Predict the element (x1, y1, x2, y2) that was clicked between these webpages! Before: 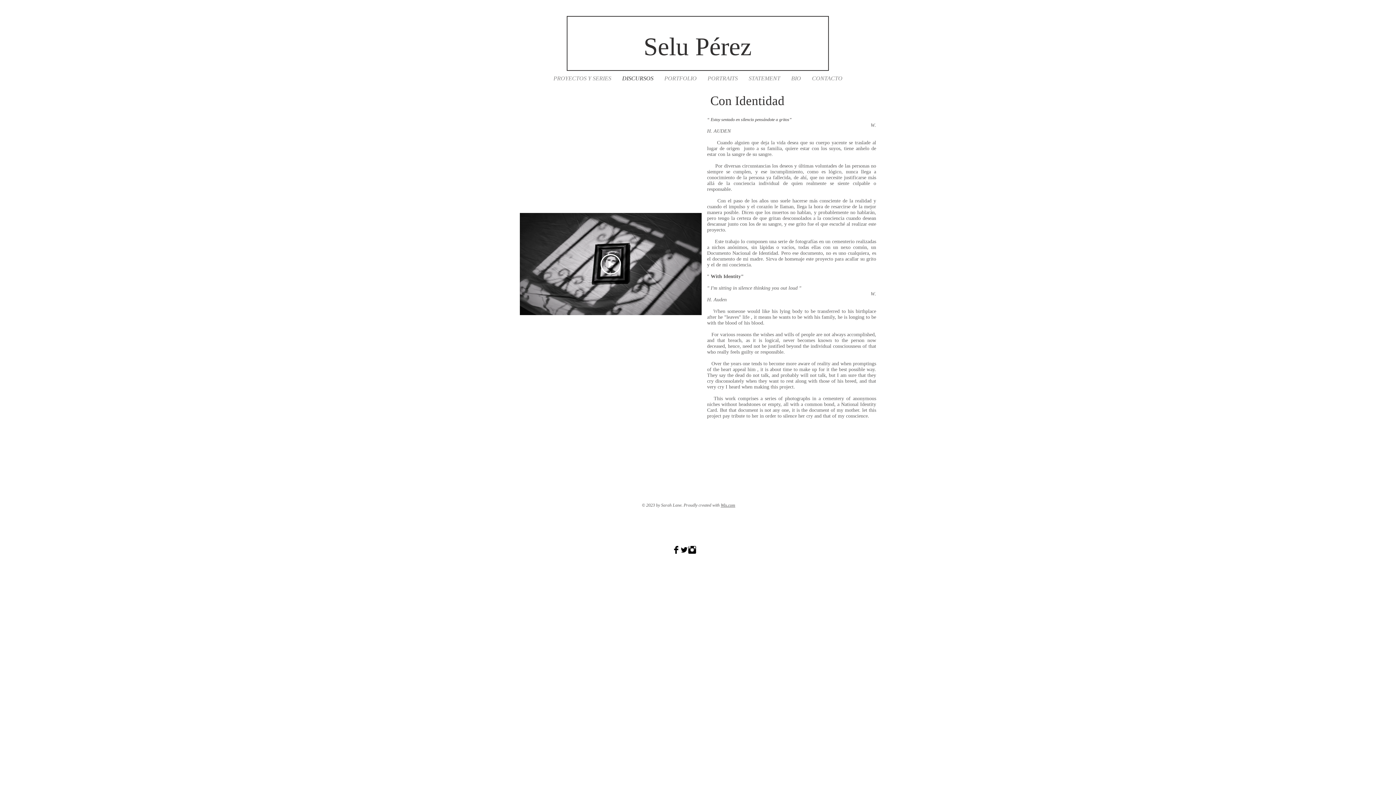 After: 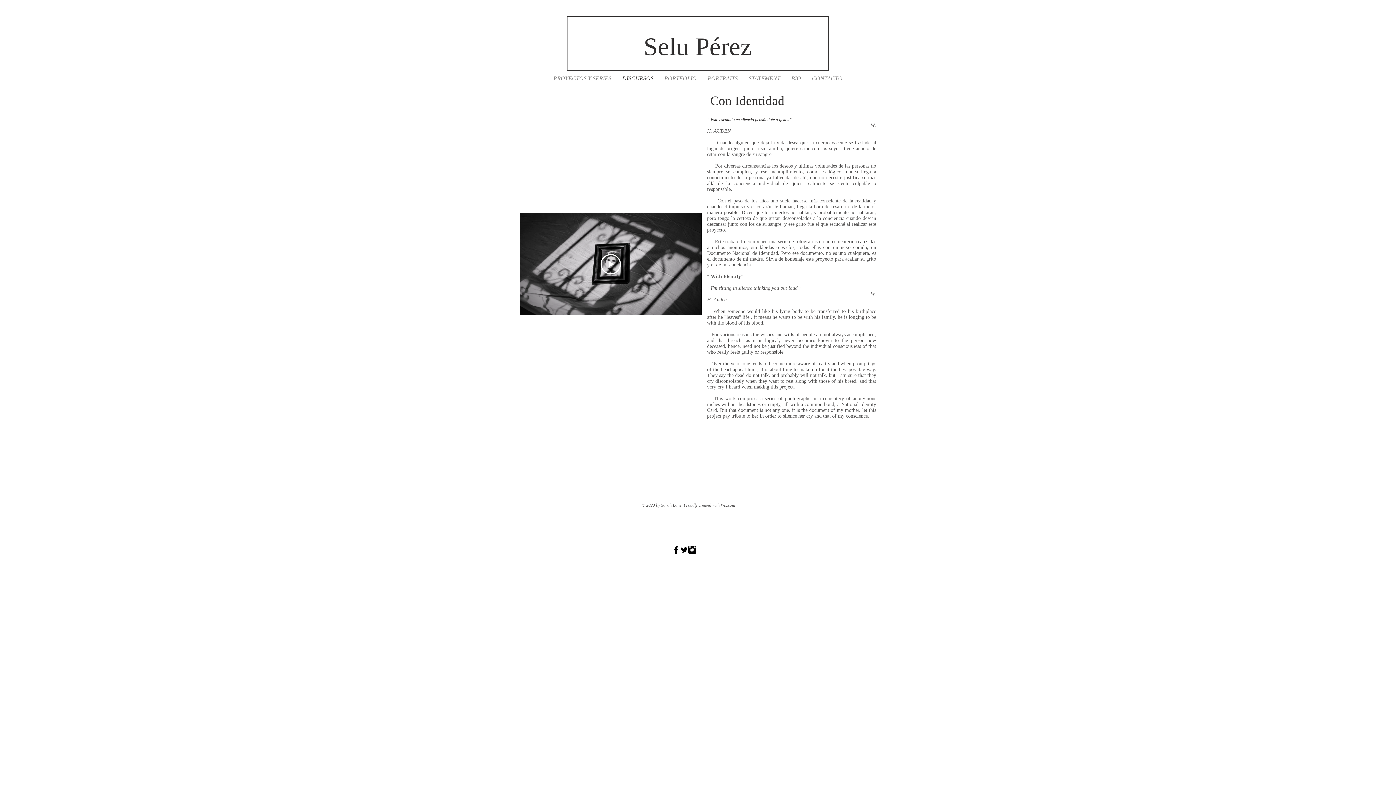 Action: bbox: (672, 546, 680, 554) label: Facebook Basic Black 